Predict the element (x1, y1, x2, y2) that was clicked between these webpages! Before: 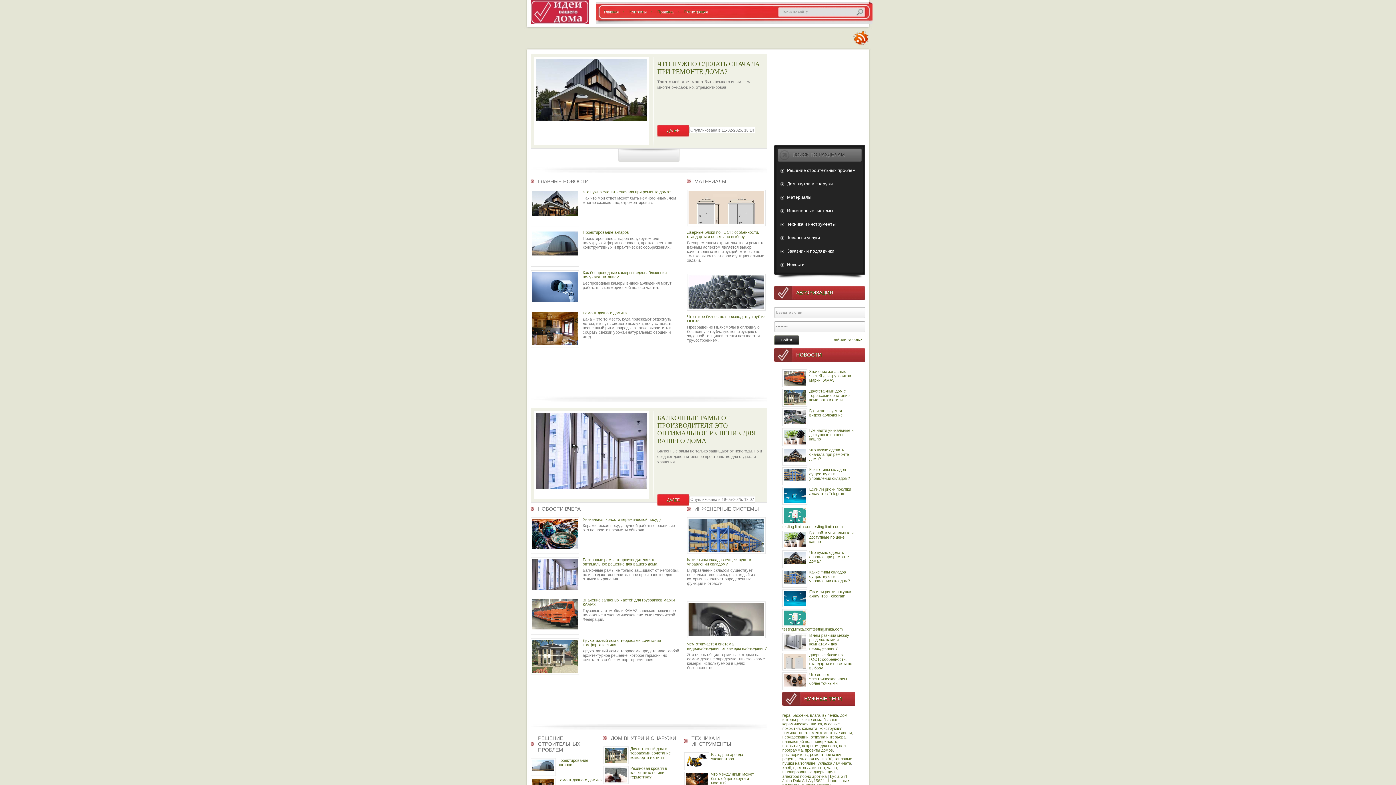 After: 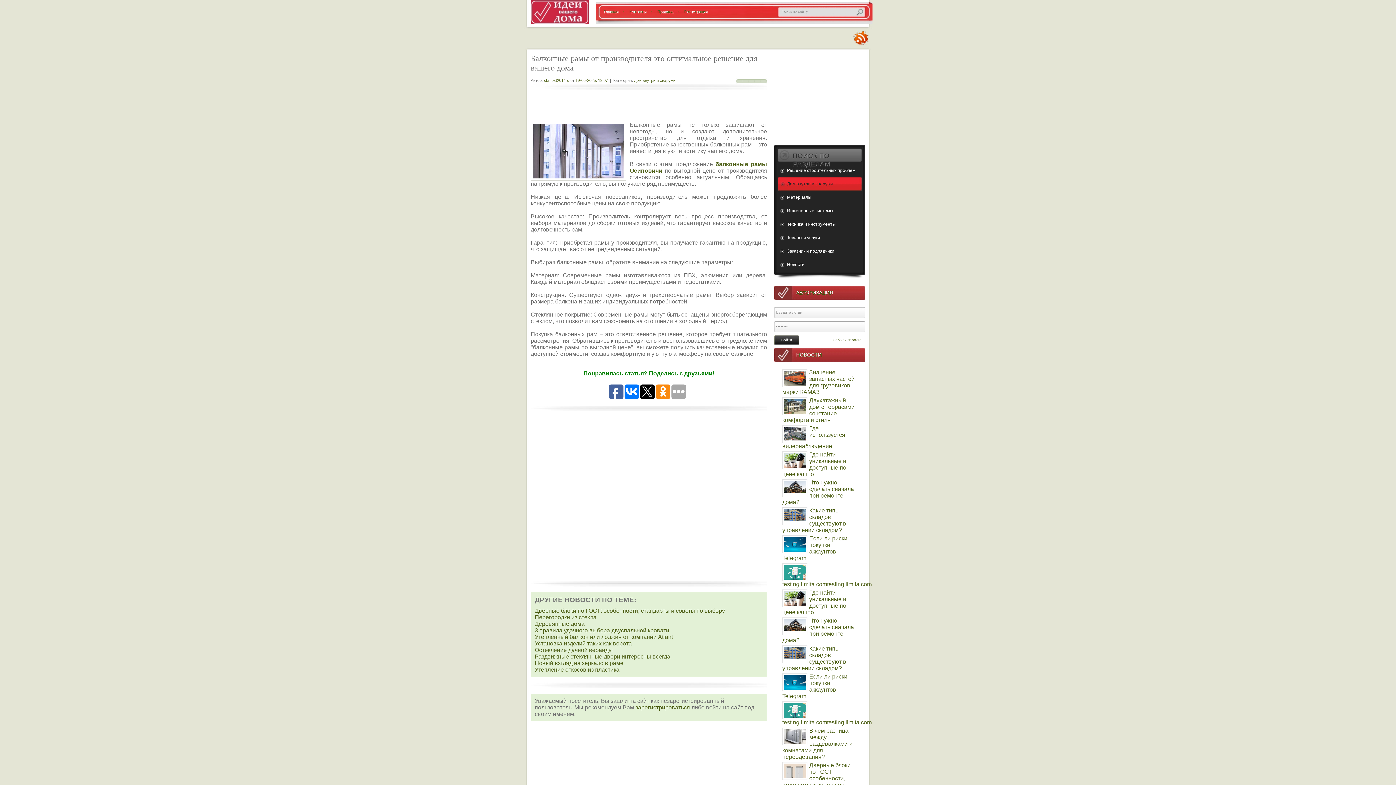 Action: label: БАЛКОННЫЕ РАМЫ ОТ ПРОИЗВОДИТЕЛЯ ЭТО ОПТИМАЛЬНОЕ РЕШЕНИЕ ДЛЯ ВАШЕГО ДОМА bbox: (657, 414, 756, 444)